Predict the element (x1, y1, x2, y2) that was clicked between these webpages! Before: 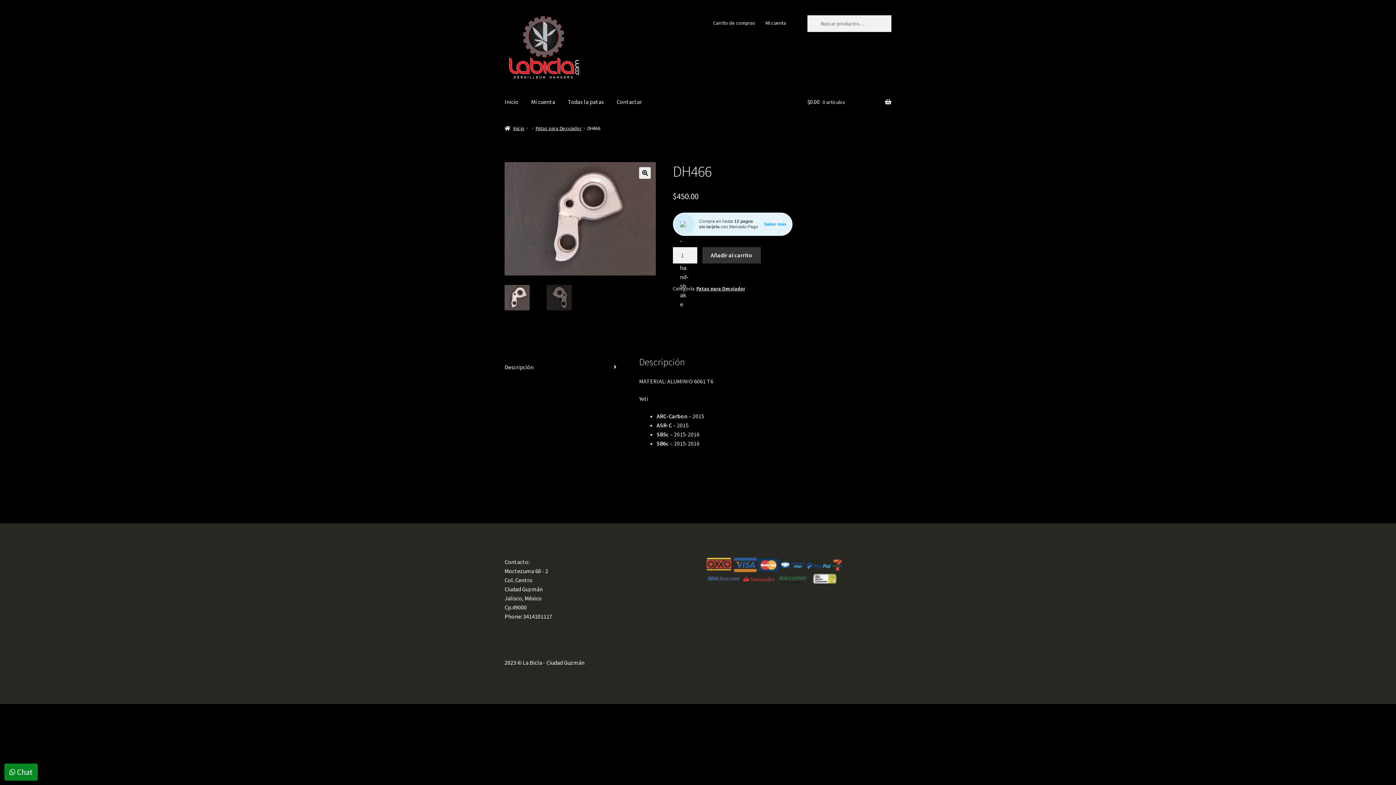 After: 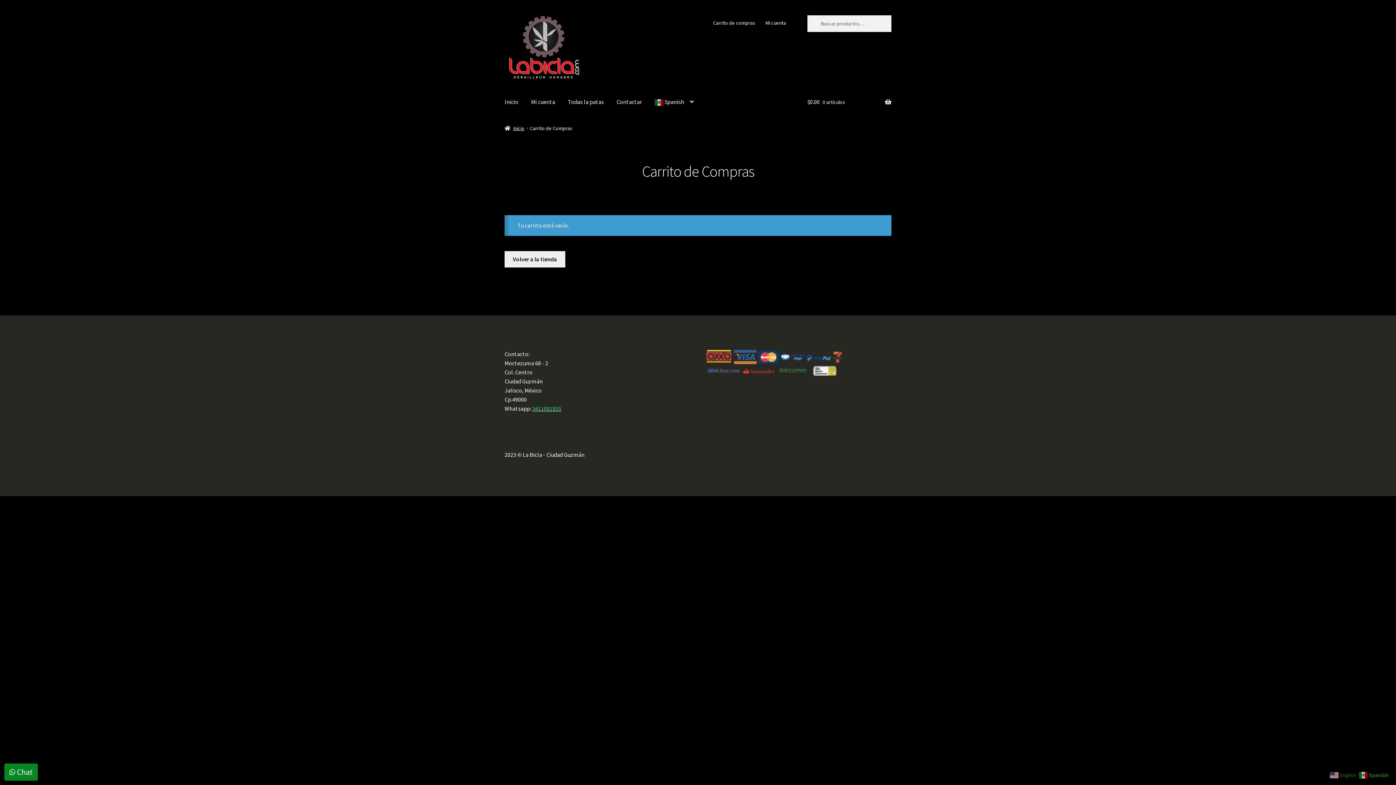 Action: bbox: (708, 15, 759, 30) label: Carrito de compras